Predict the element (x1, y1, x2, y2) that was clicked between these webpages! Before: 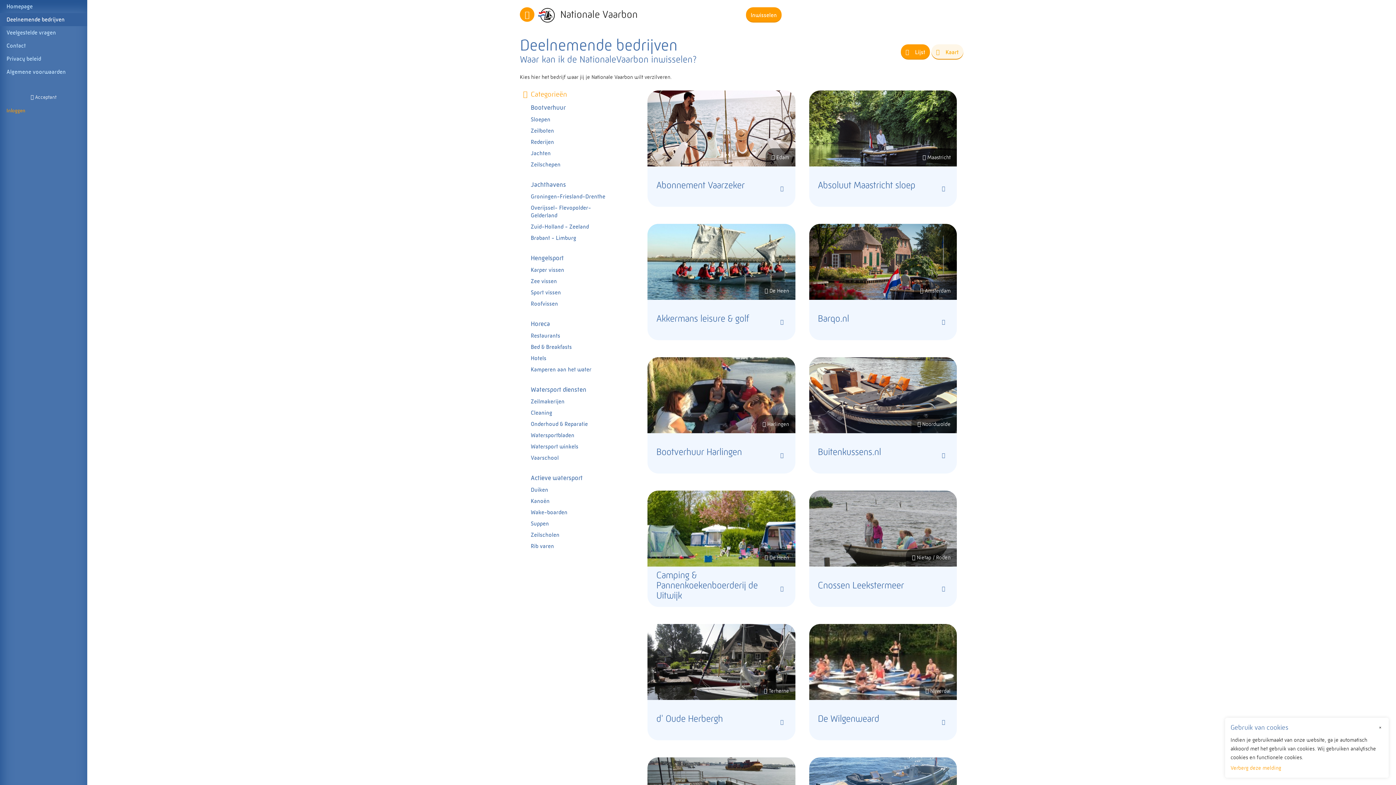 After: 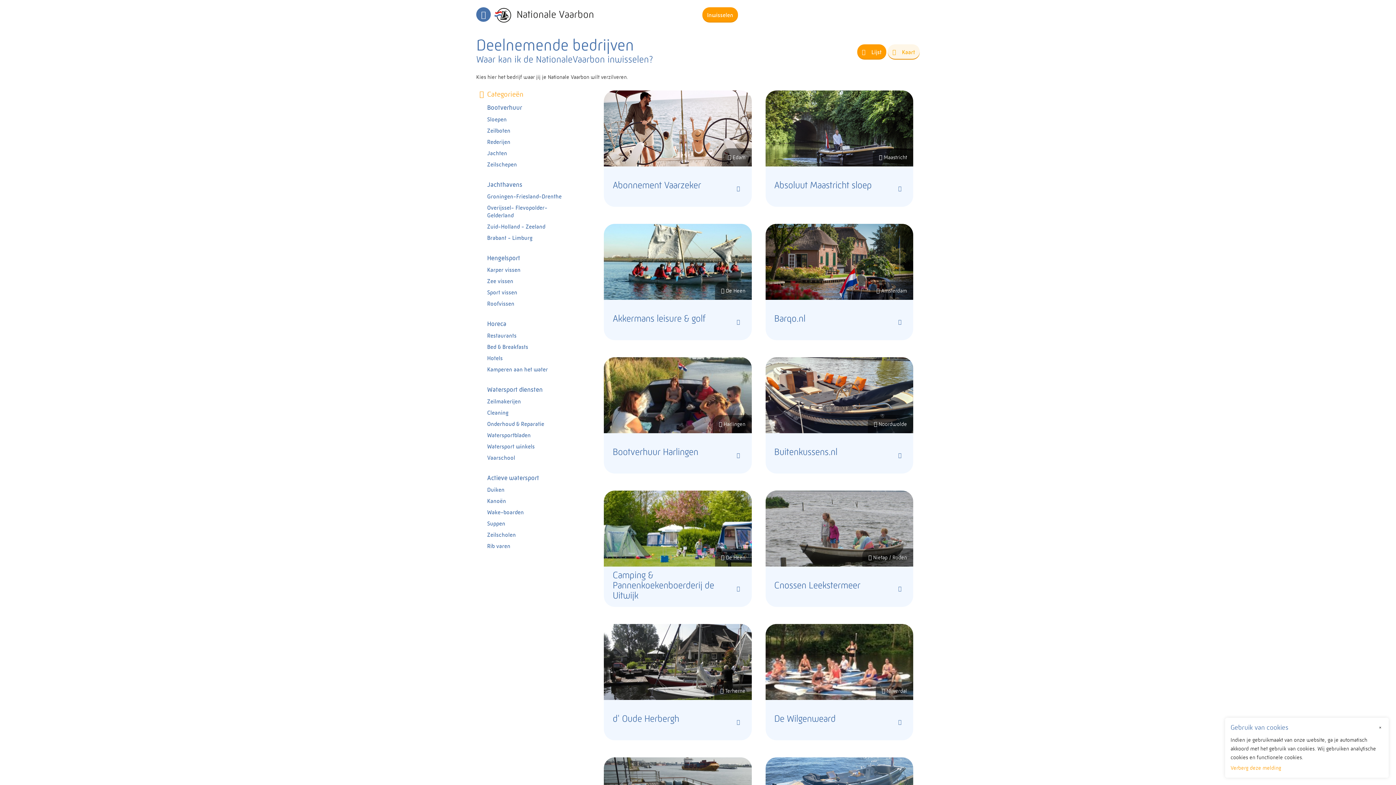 Action: bbox: (520, 7, 534, 21)